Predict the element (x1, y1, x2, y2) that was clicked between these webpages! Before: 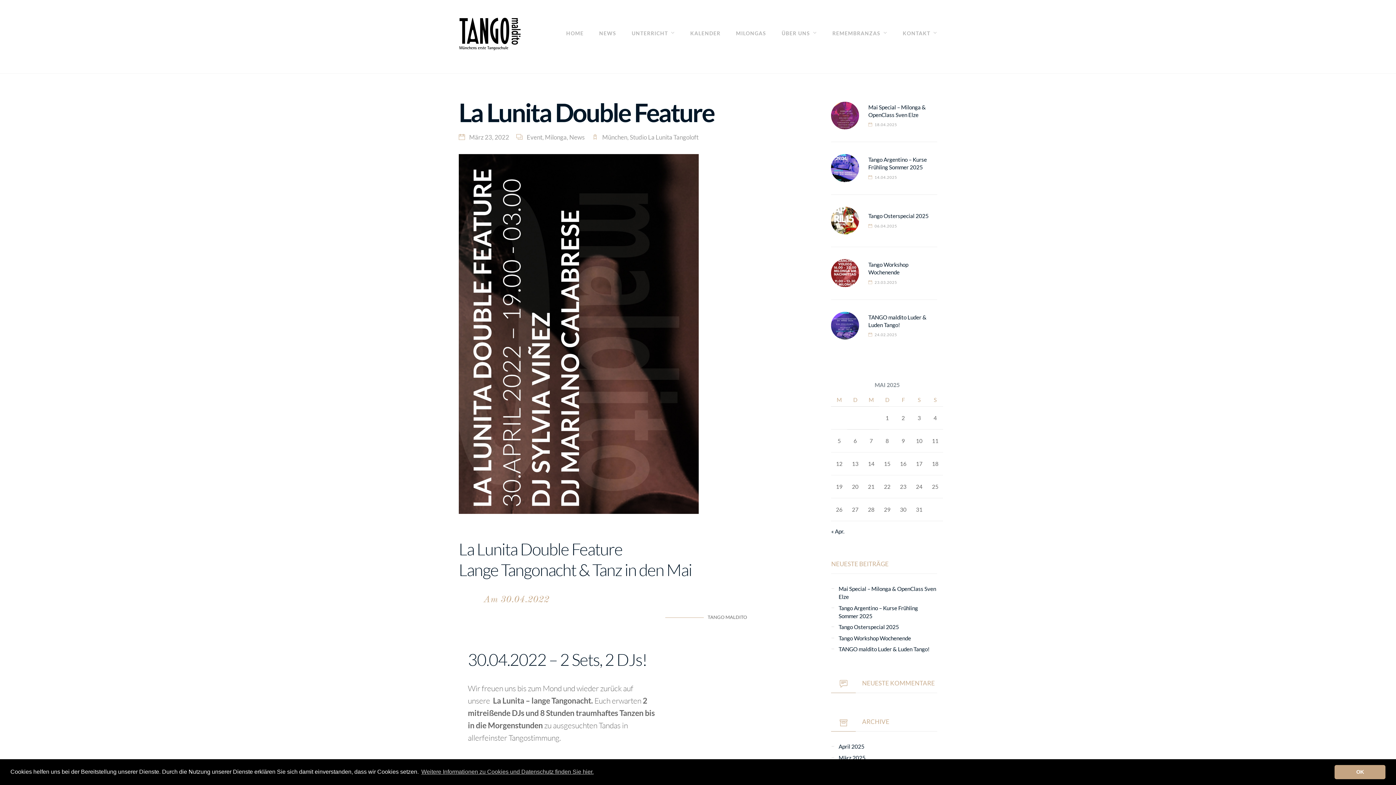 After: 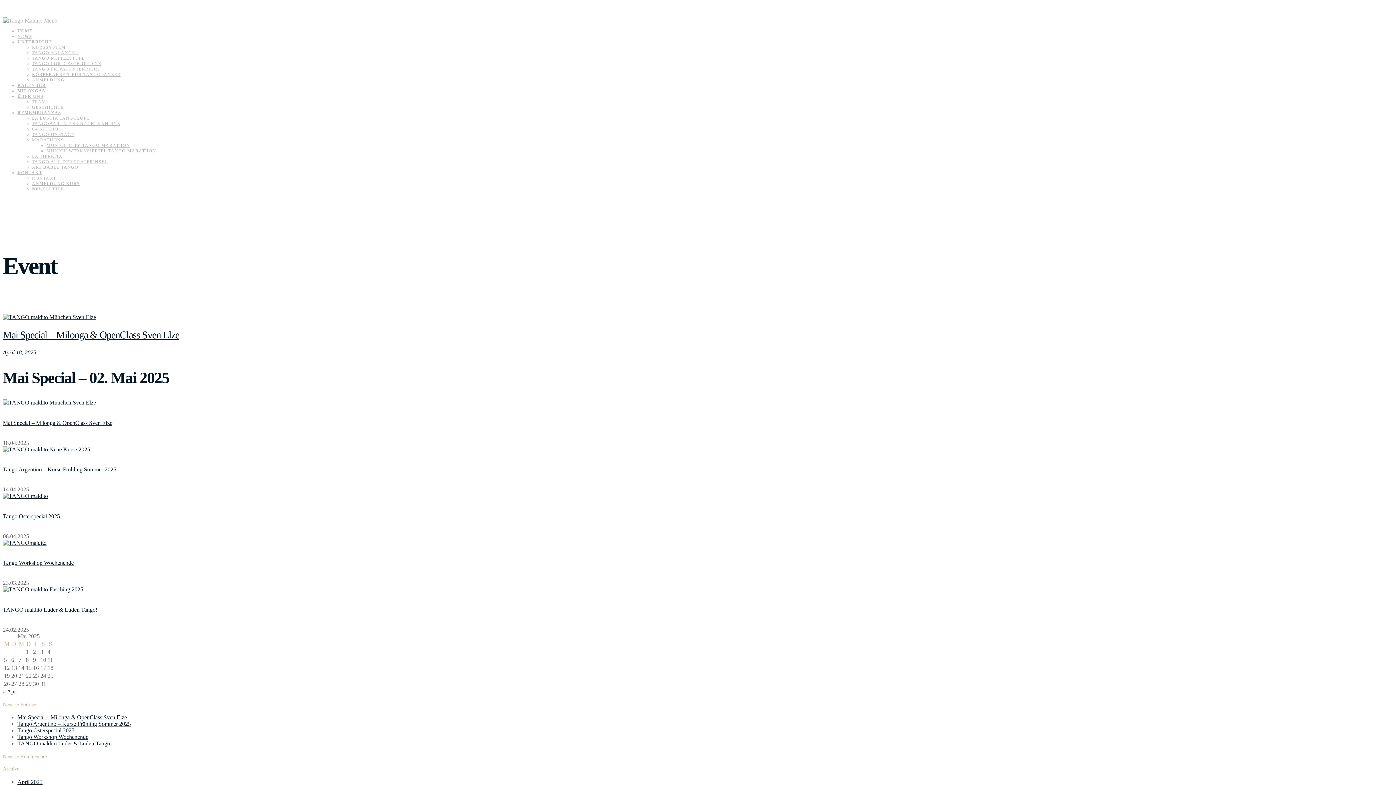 Action: label: Event bbox: (526, 133, 542, 141)